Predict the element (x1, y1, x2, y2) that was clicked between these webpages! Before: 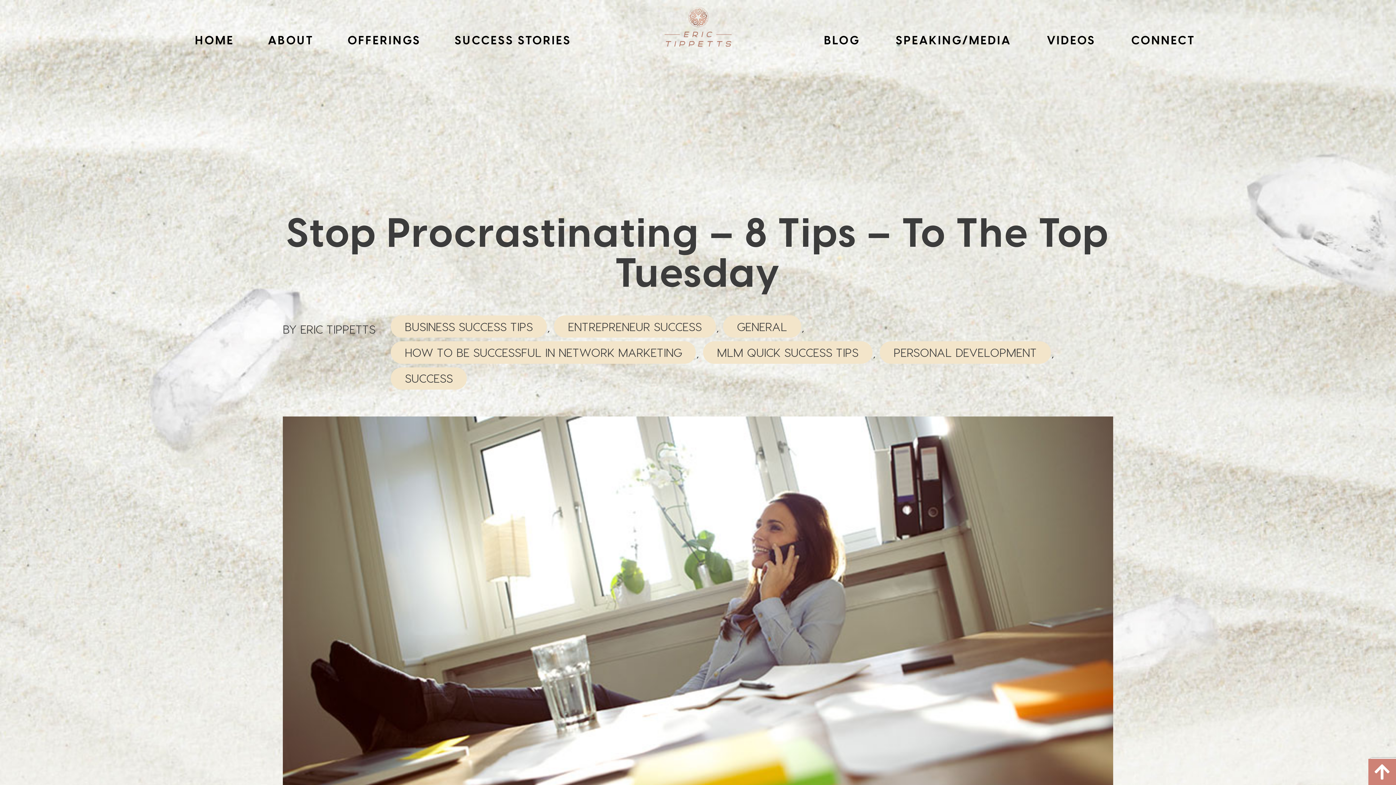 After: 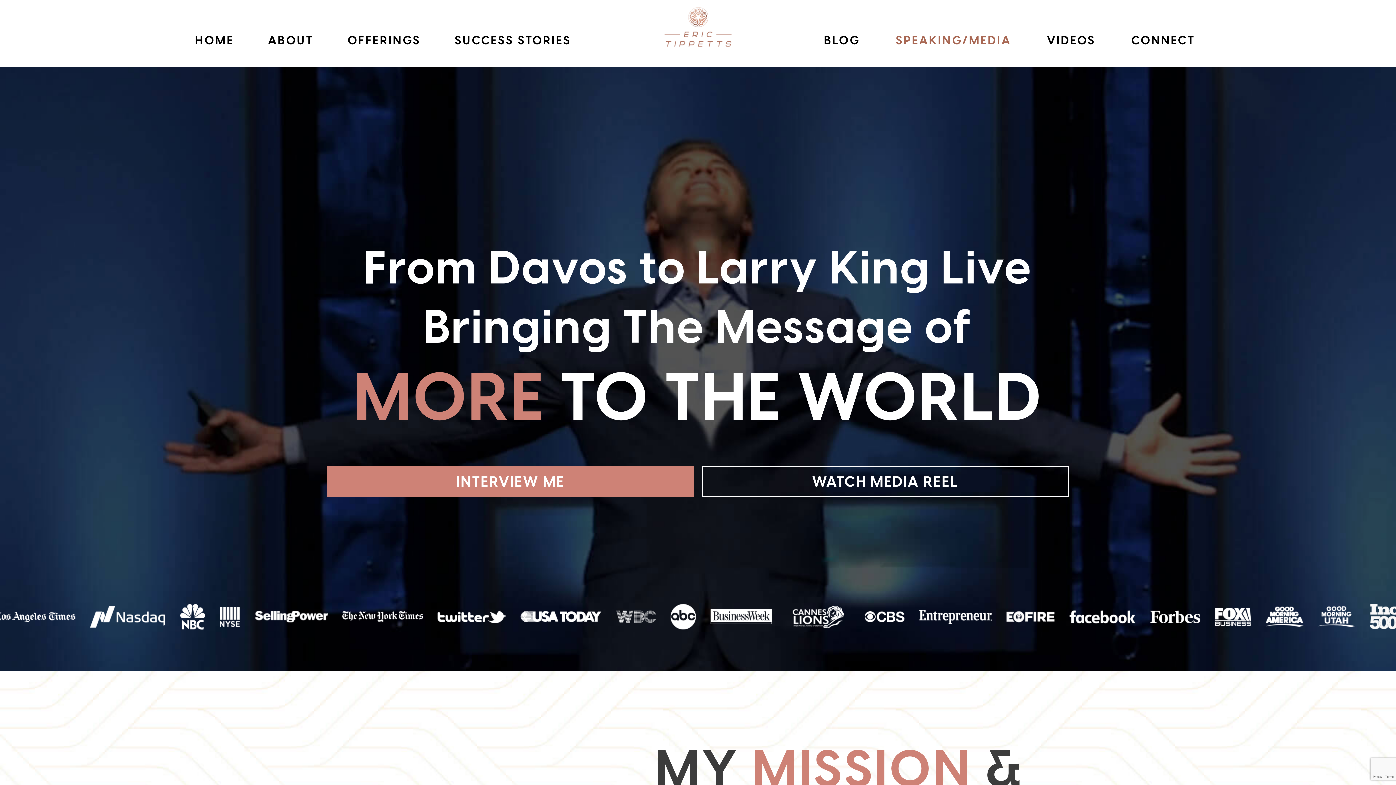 Action: bbox: (878, 32, 1029, 48) label: SPEAKING/MEDIA